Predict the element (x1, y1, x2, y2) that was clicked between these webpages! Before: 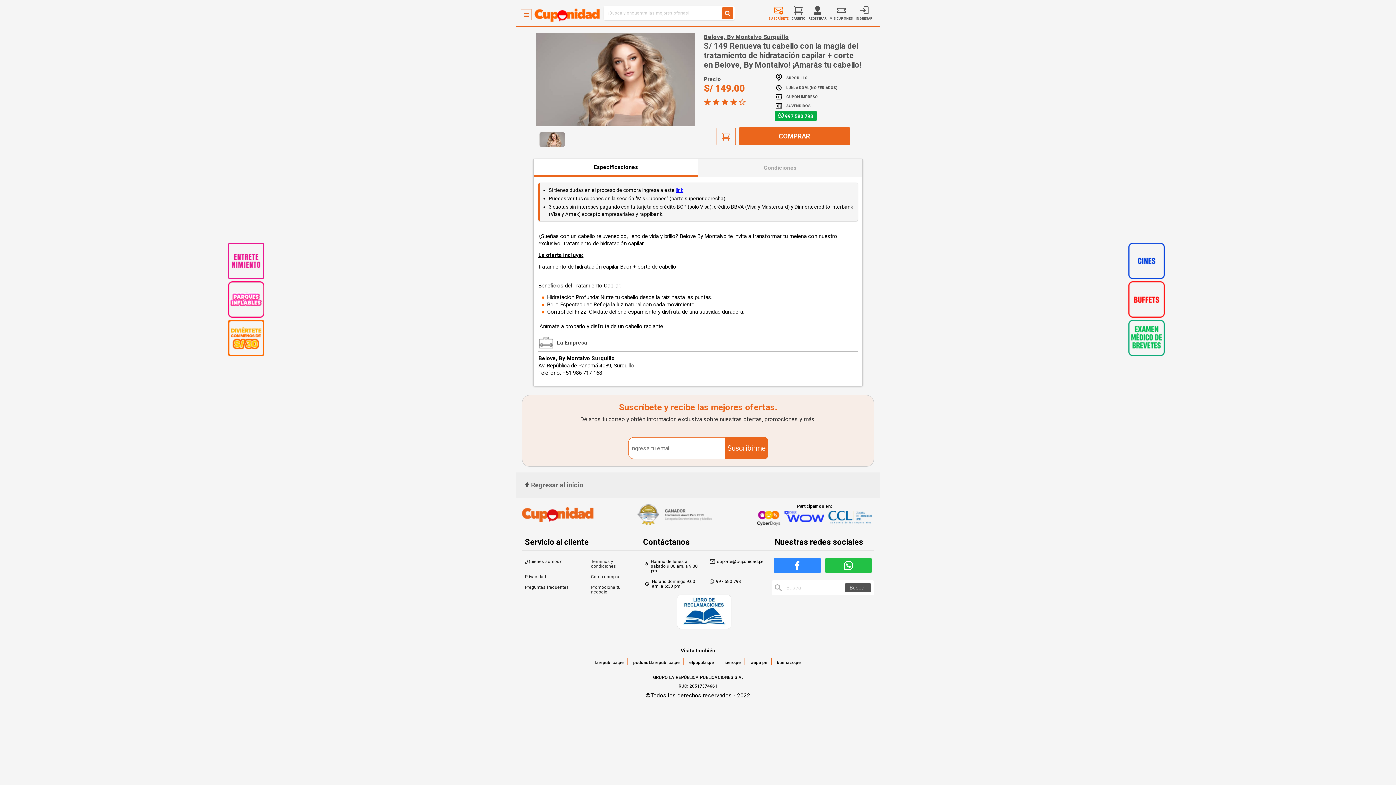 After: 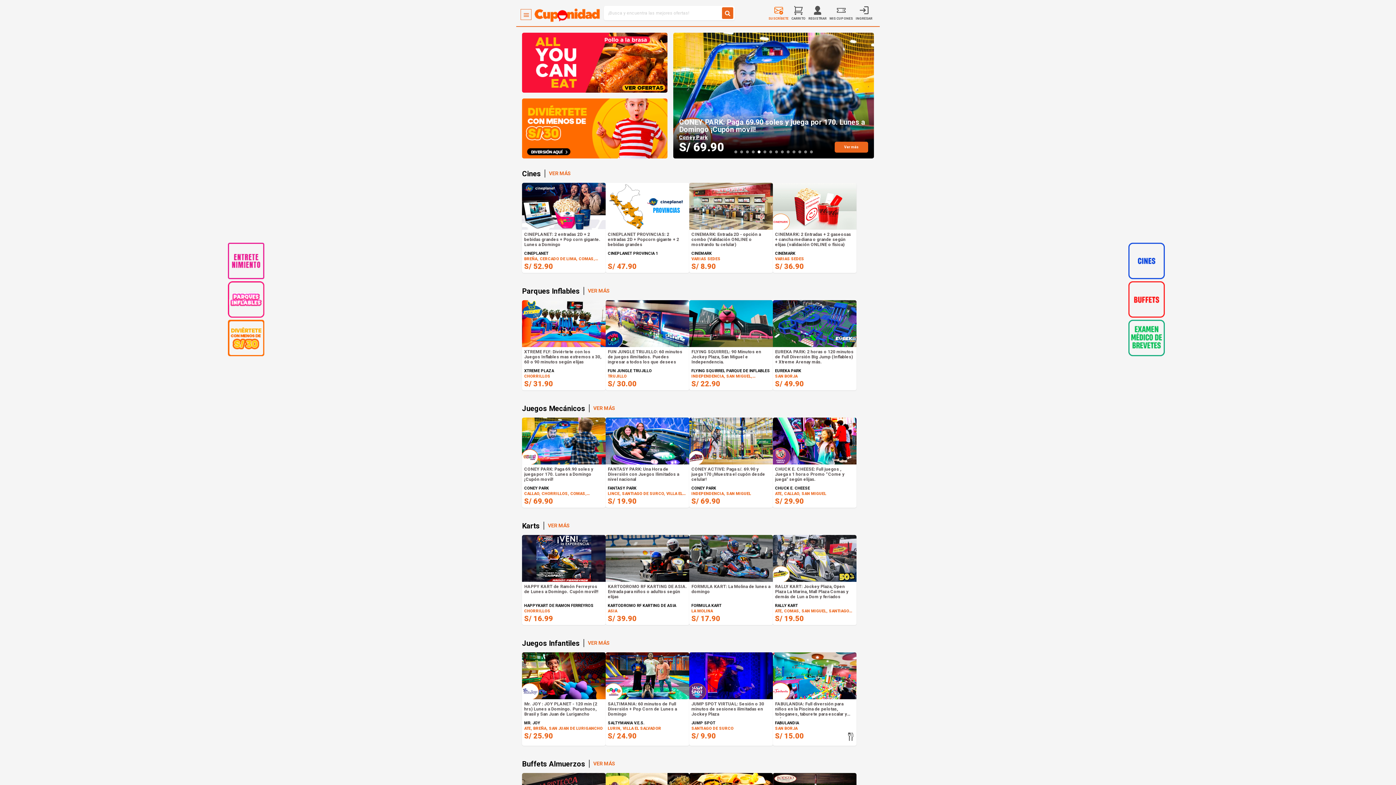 Action: bbox: (522, 6, 604, 20)